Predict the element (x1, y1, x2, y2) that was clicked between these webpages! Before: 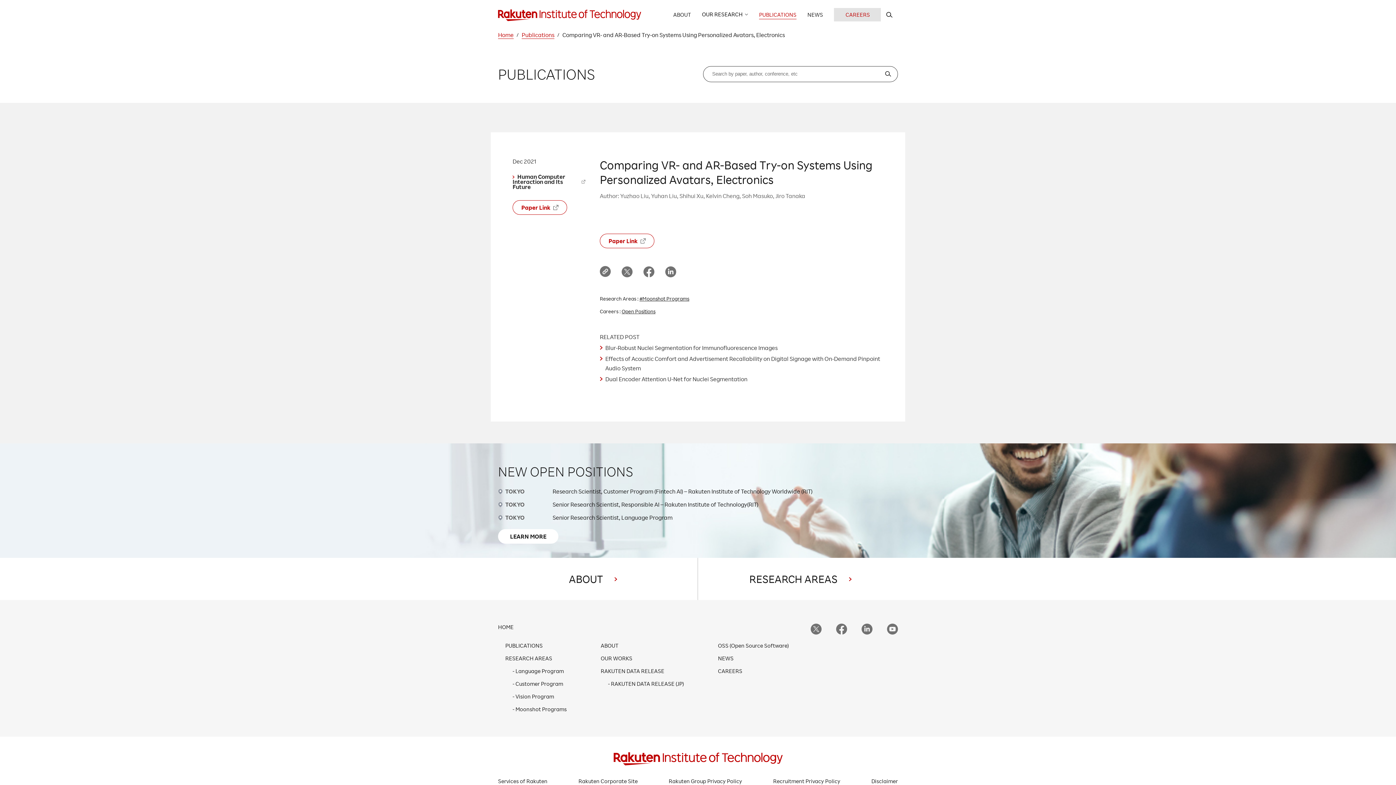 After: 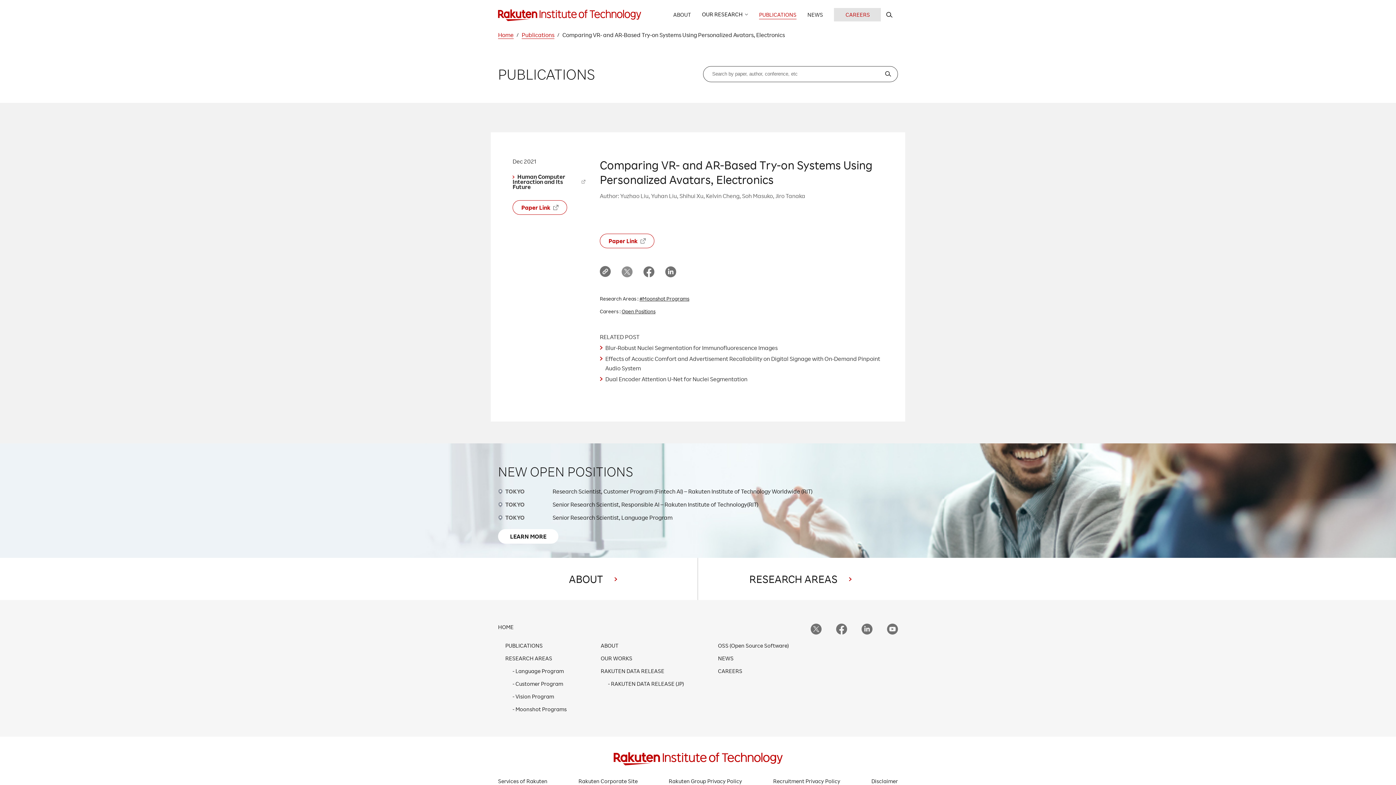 Action: bbox: (621, 266, 632, 277)